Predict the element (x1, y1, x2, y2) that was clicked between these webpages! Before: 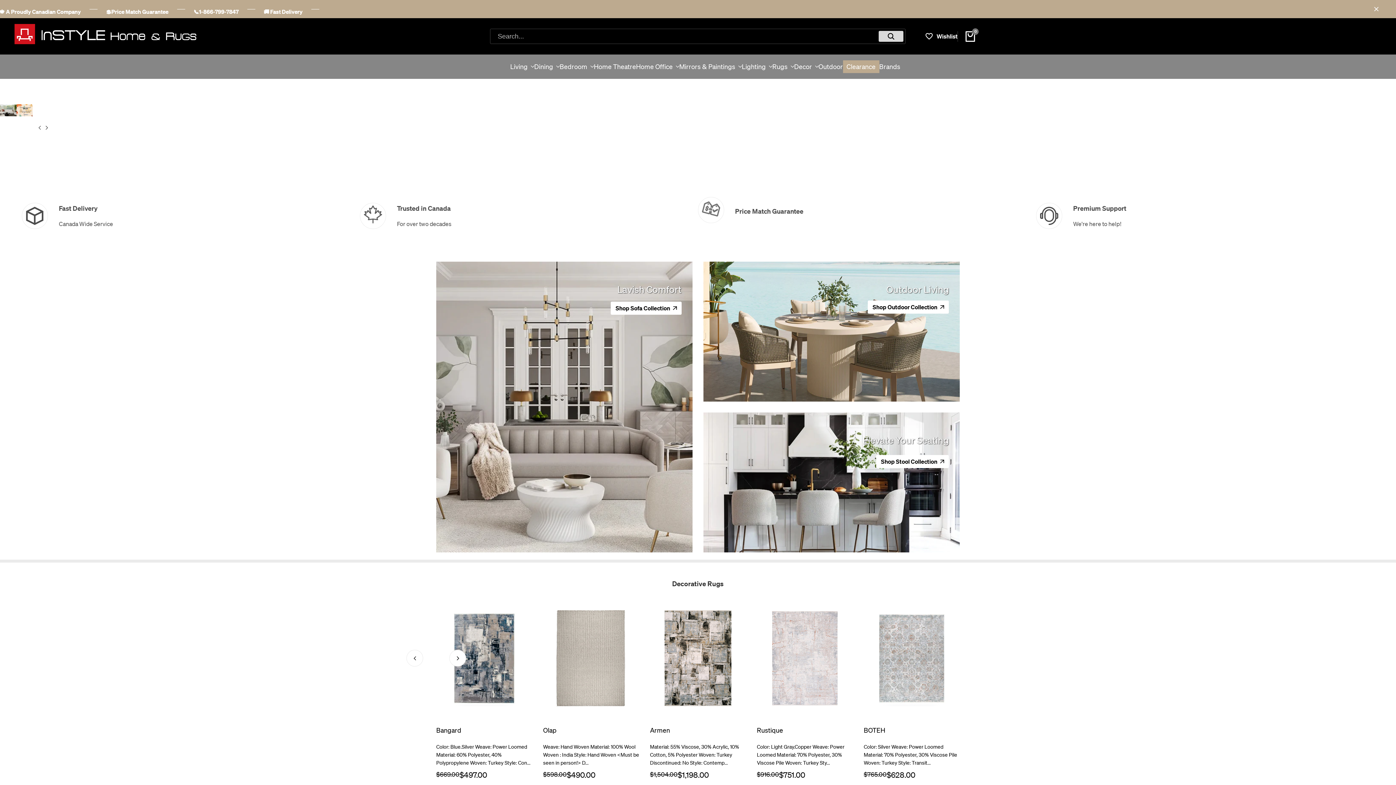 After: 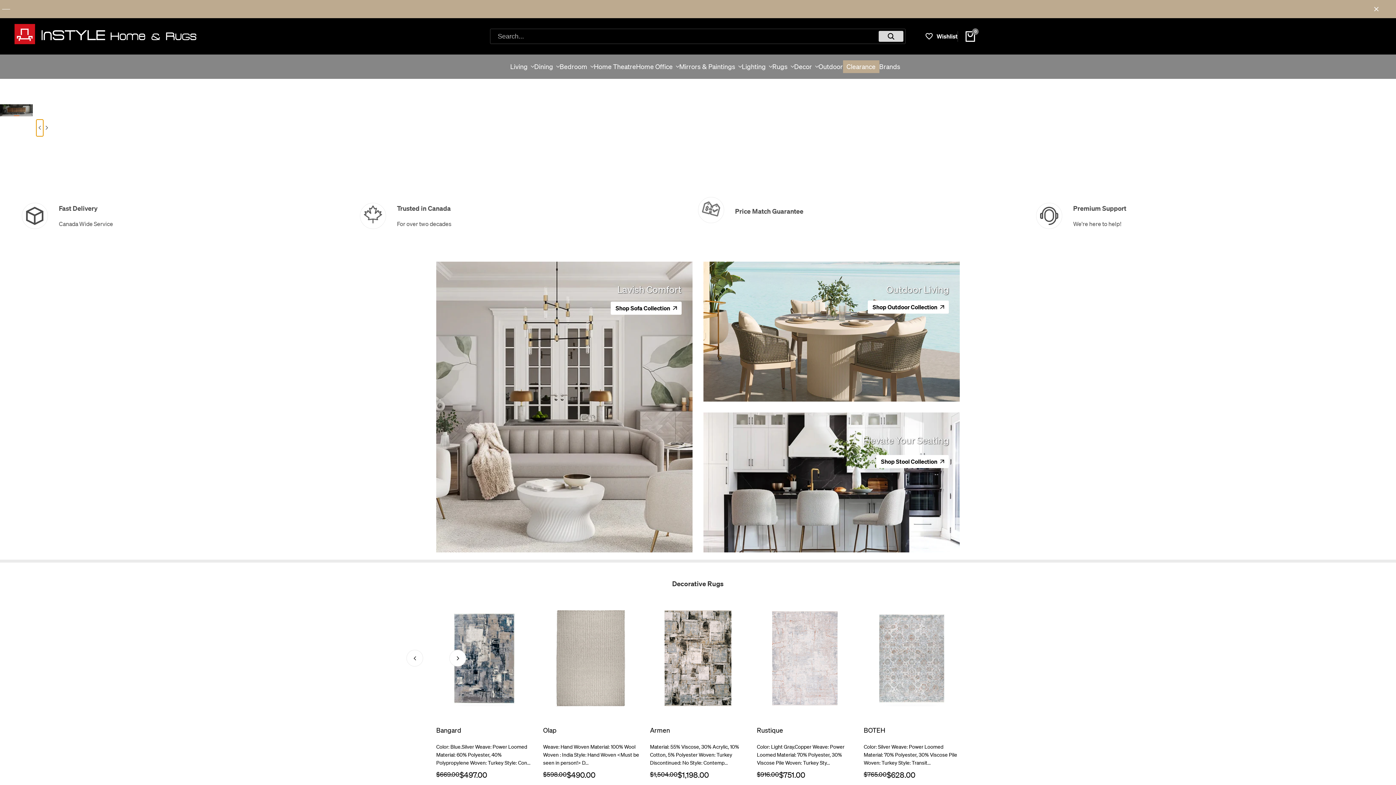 Action: bbox: (36, 119, 43, 136)